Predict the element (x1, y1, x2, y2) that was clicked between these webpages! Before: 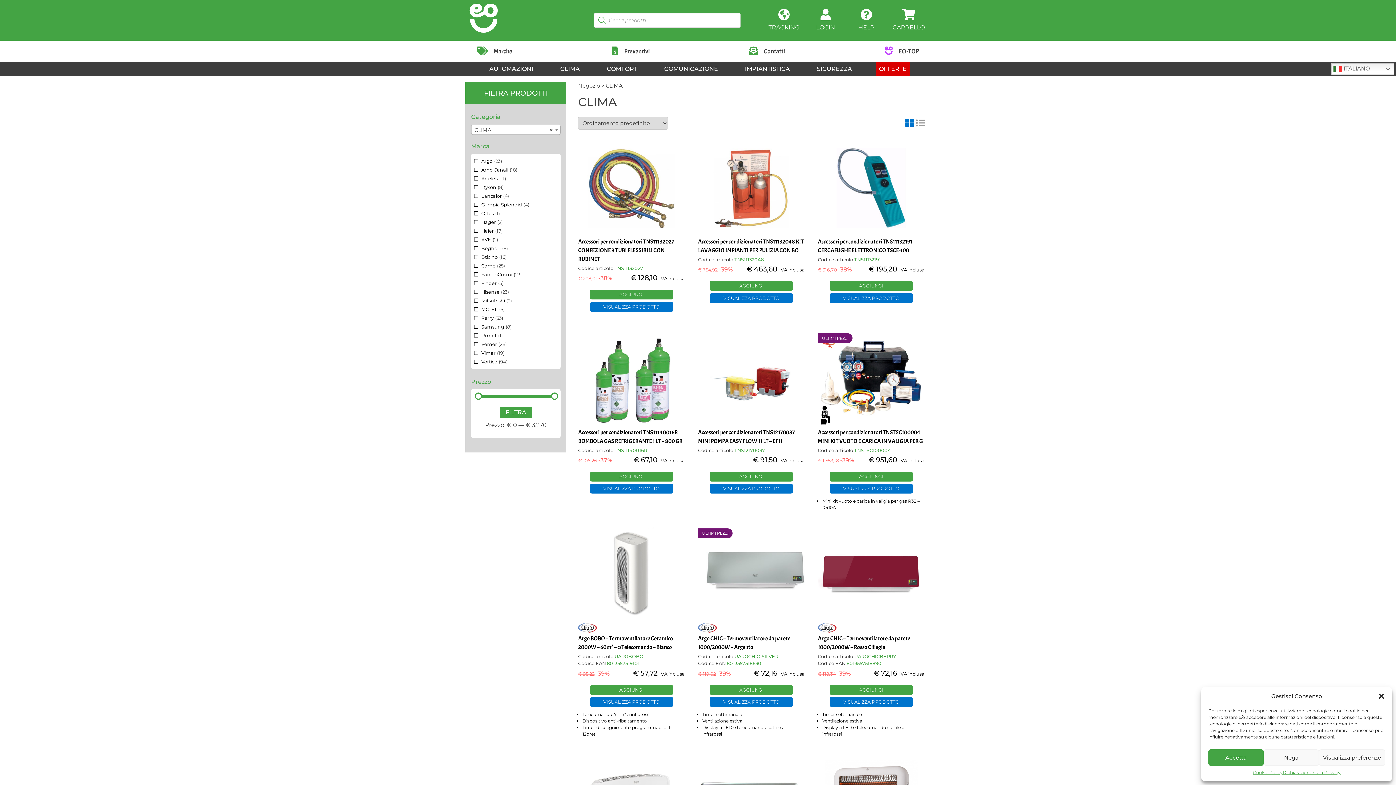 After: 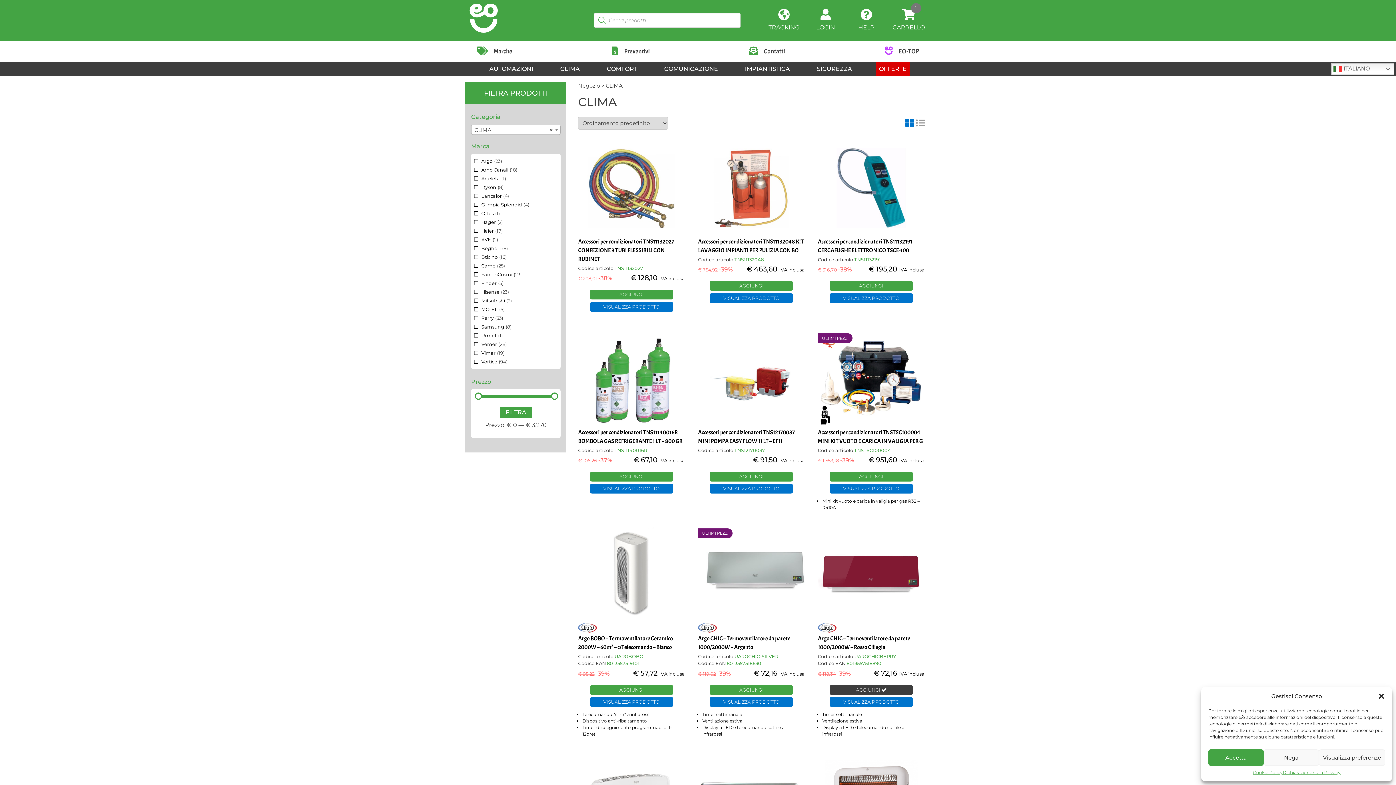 Action: label: Aggiungi al carrello: "Argo CHIC - Termoventilatore da parete 1000/2000W - Rosso Ciliegia" bbox: (829, 685, 913, 695)